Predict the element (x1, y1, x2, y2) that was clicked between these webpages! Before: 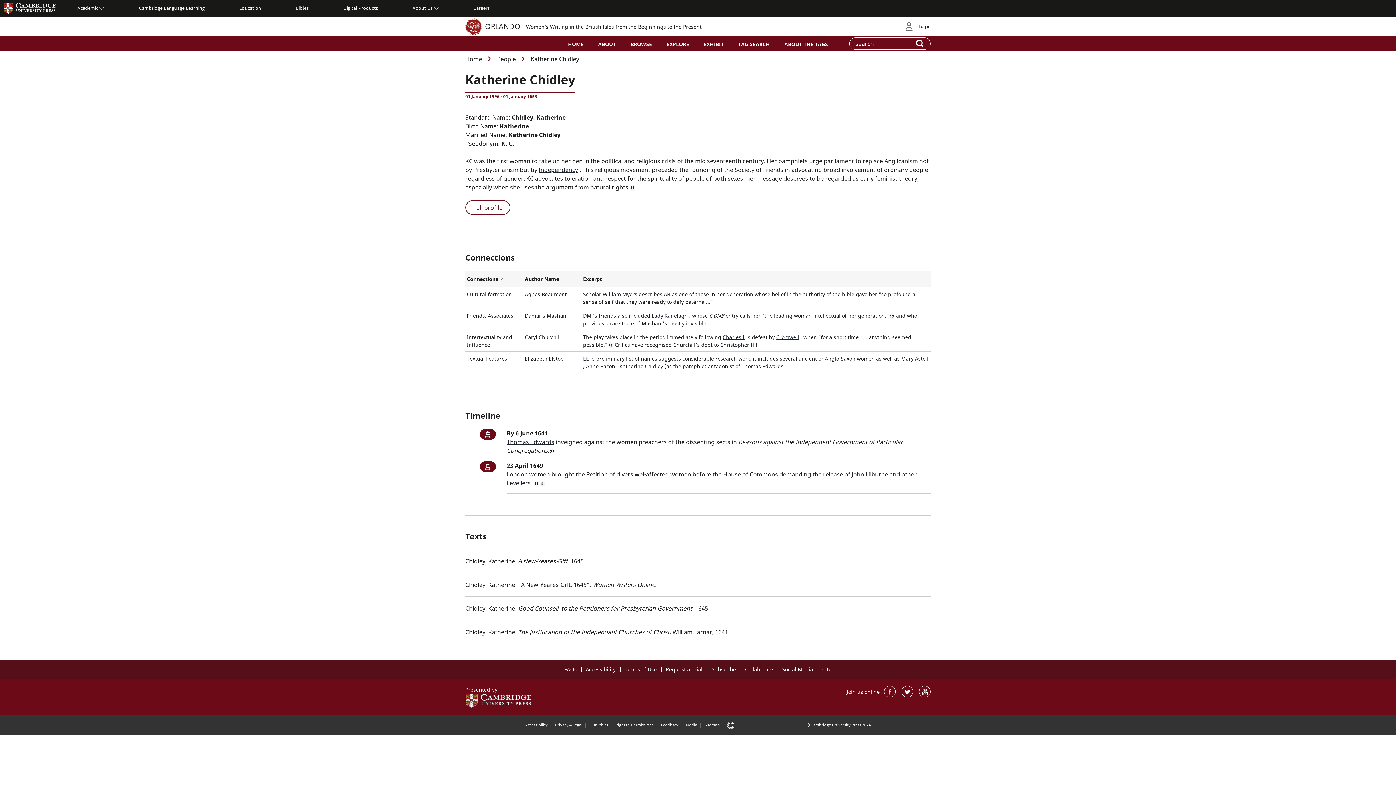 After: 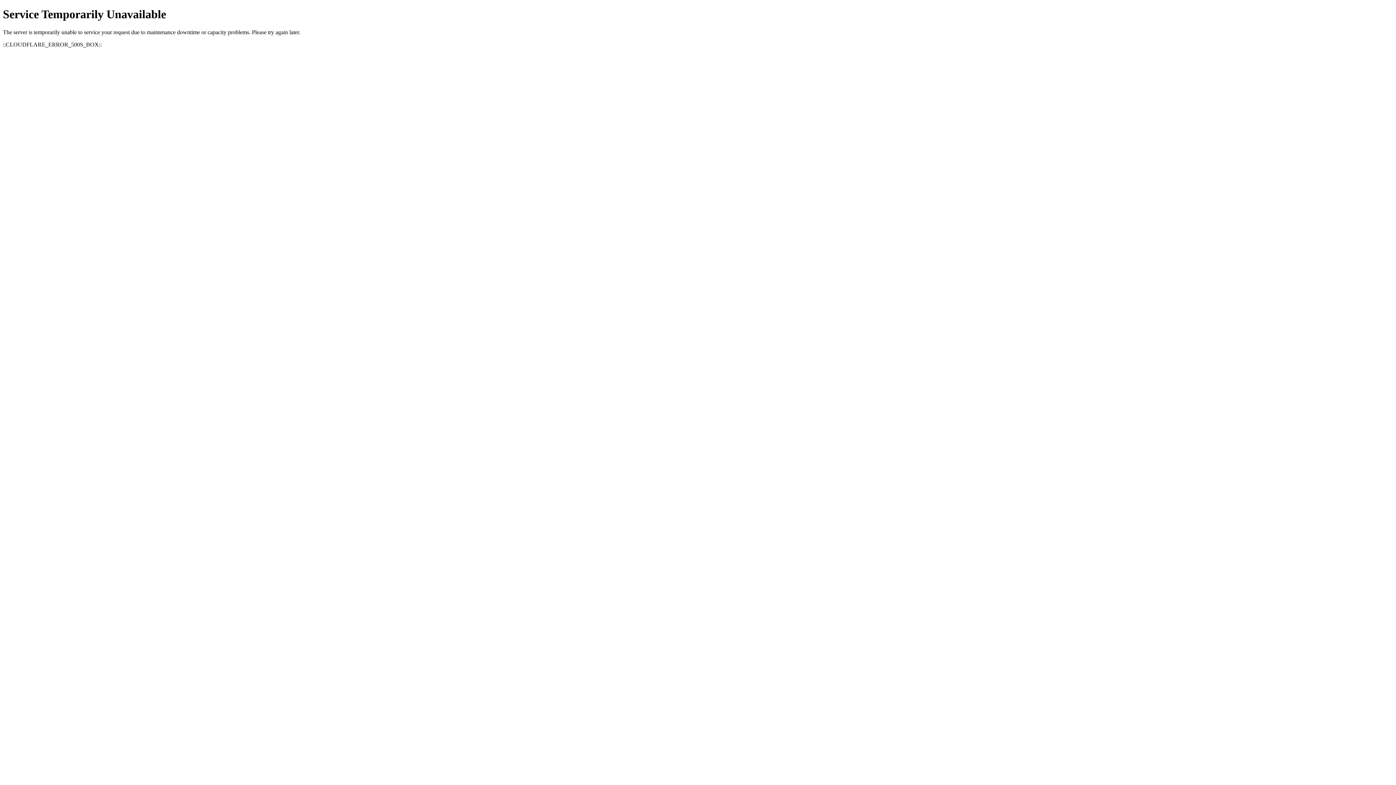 Action: bbox: (343, 0, 378, 16) label: Digital Products